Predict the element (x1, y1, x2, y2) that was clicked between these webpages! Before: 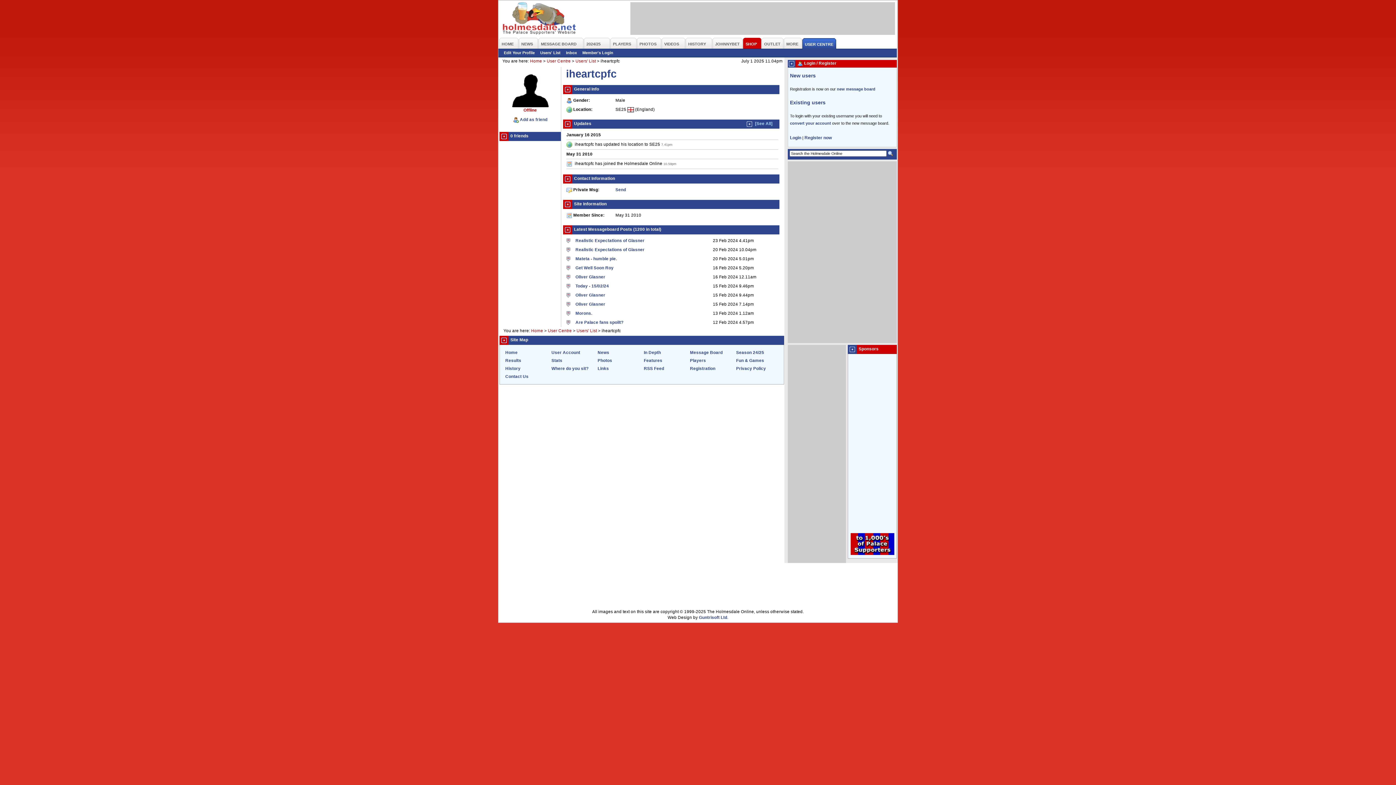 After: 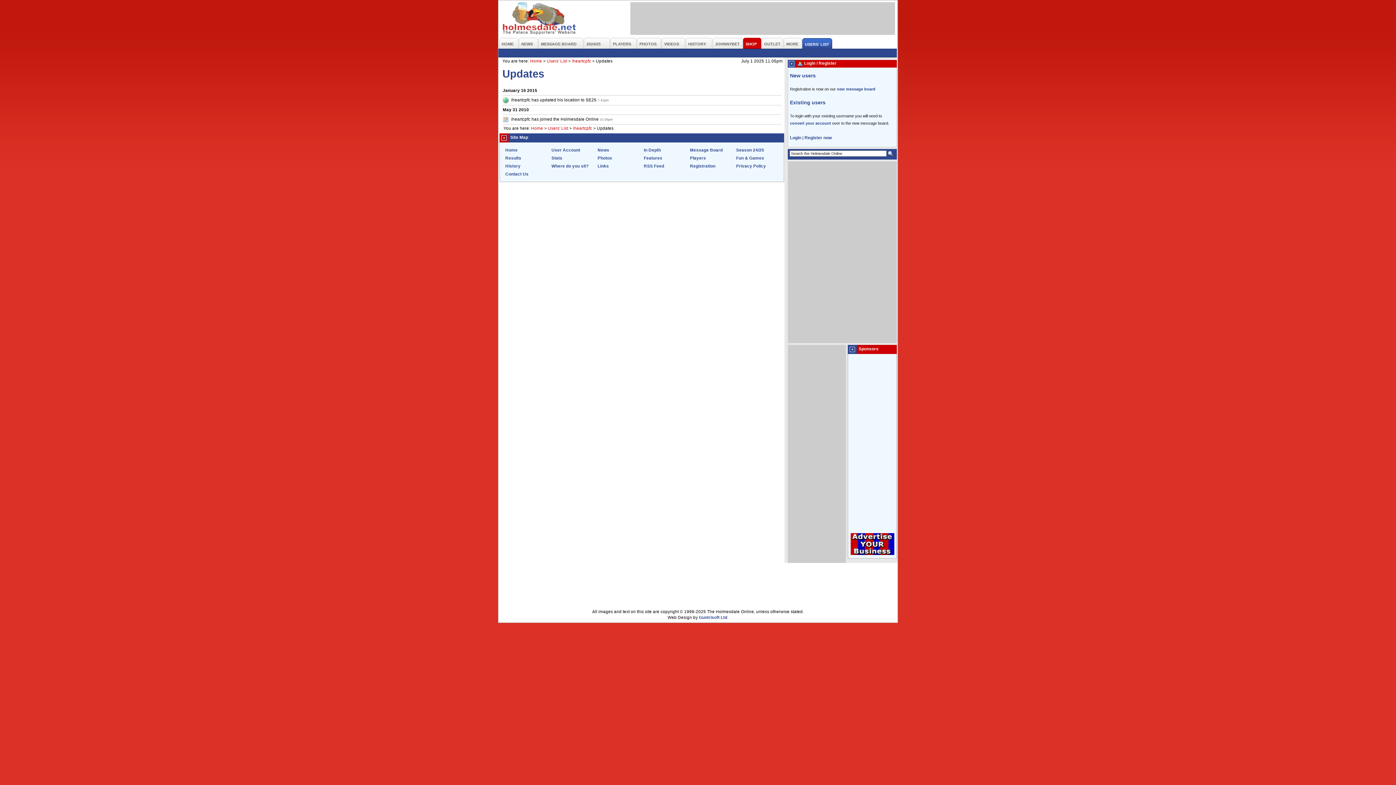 Action: label: [See All] bbox: (755, 121, 772, 125)